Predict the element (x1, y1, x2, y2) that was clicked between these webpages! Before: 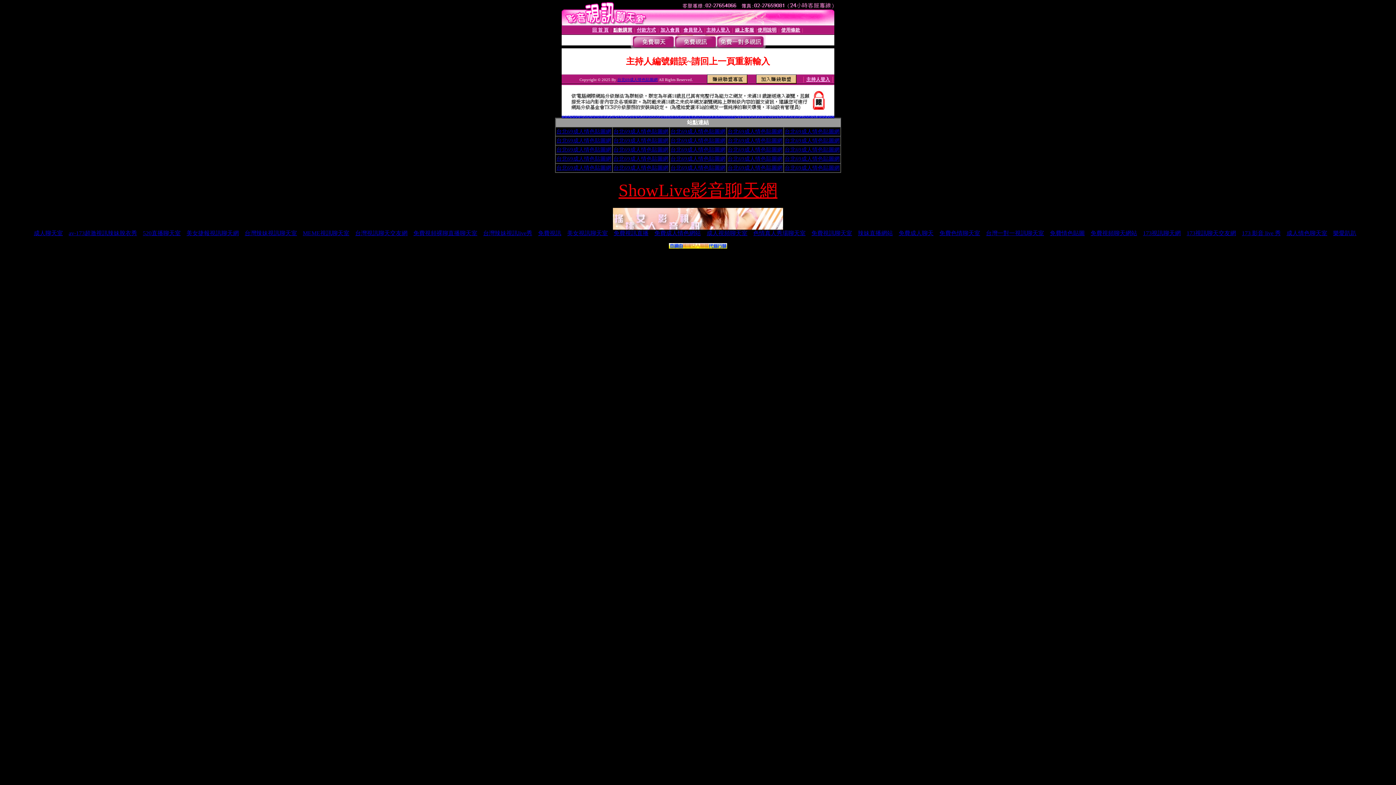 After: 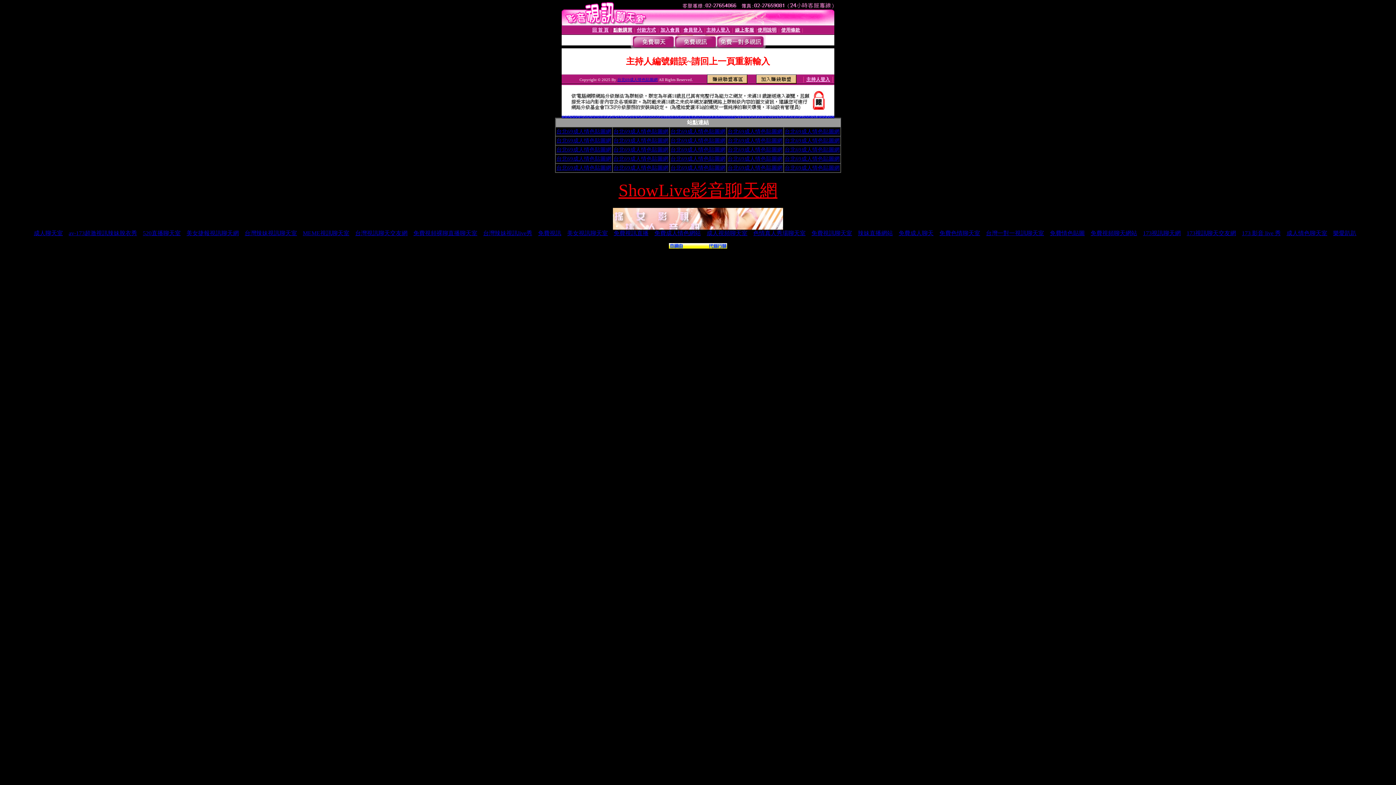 Action: bbox: (670, 156, 725, 161) label: 台北69成人情色貼圖網